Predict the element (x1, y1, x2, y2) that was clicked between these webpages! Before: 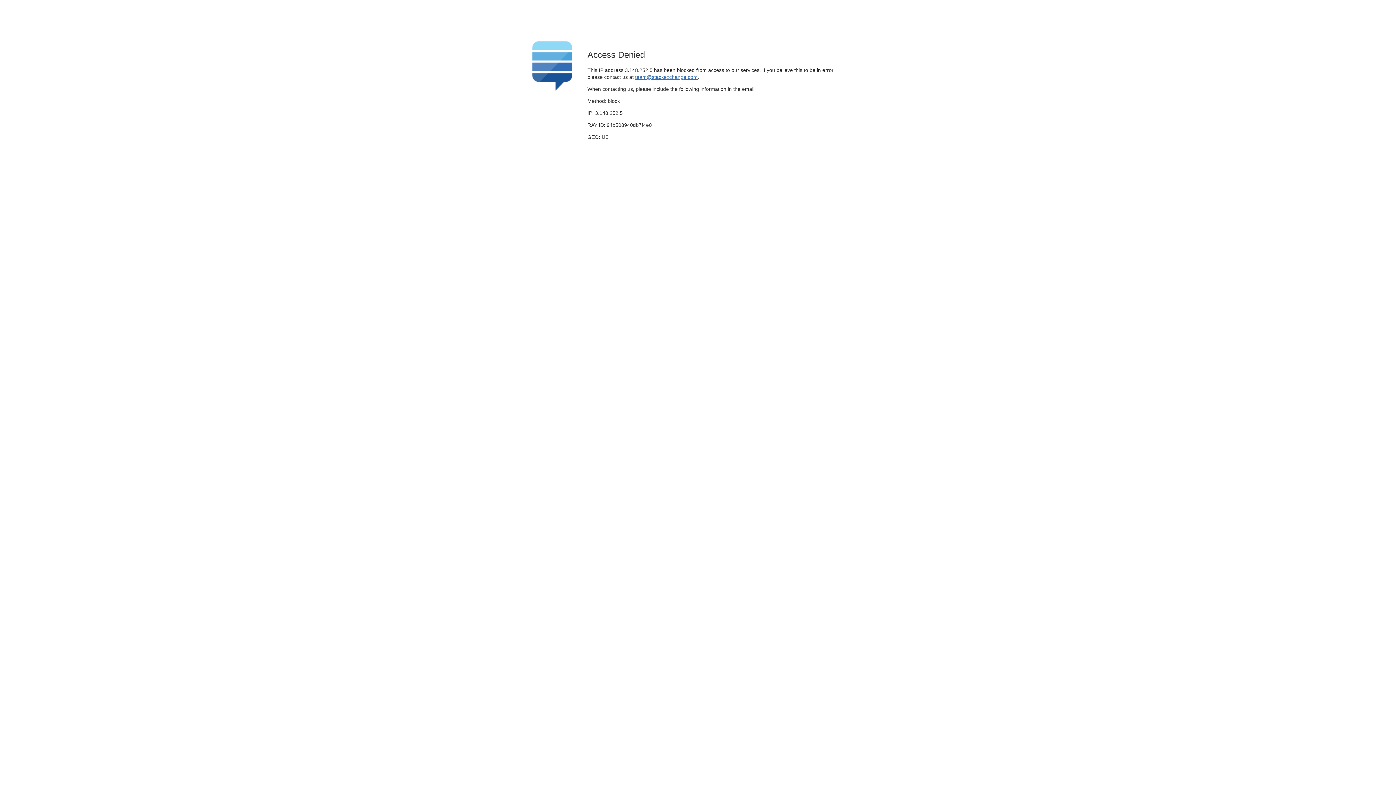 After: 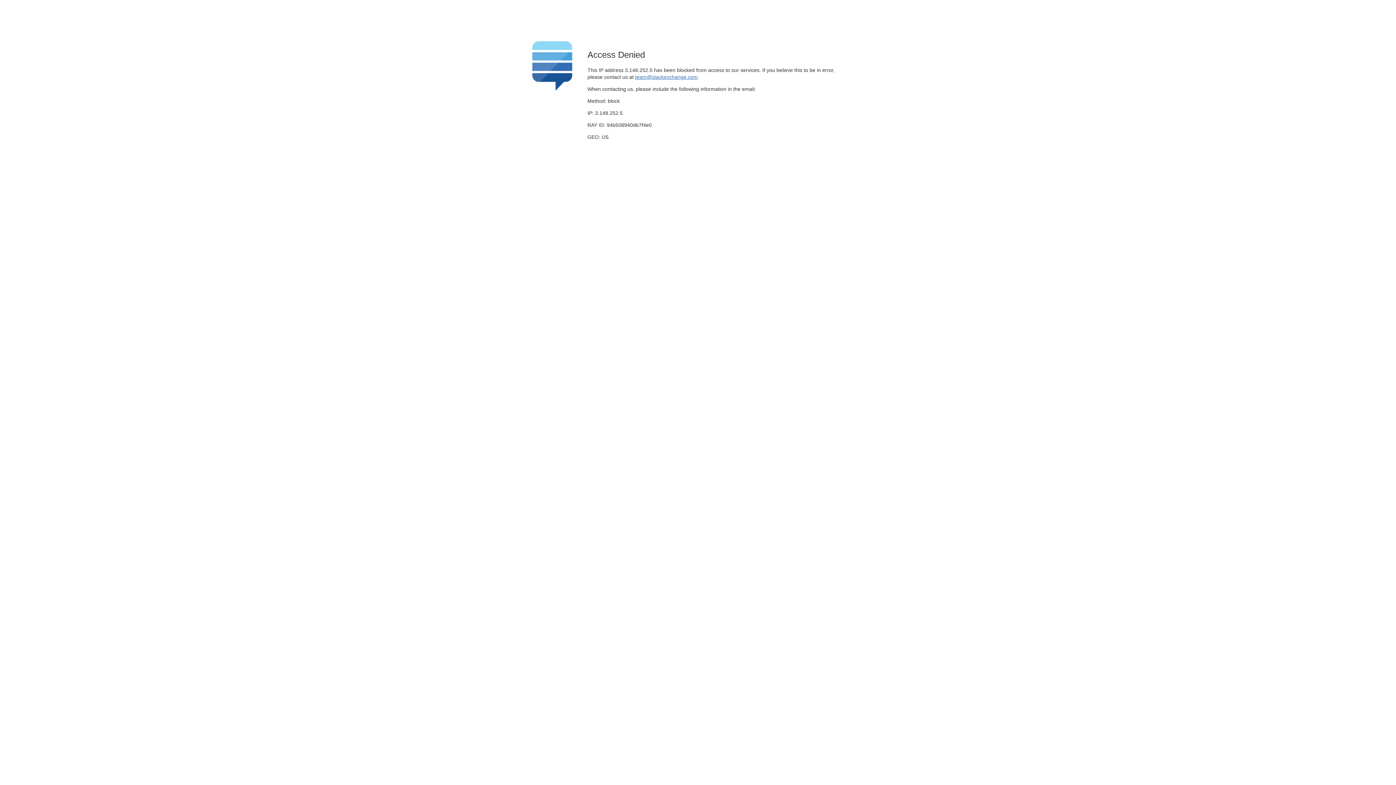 Action: bbox: (635, 74, 697, 79) label: team@stackexchange.com